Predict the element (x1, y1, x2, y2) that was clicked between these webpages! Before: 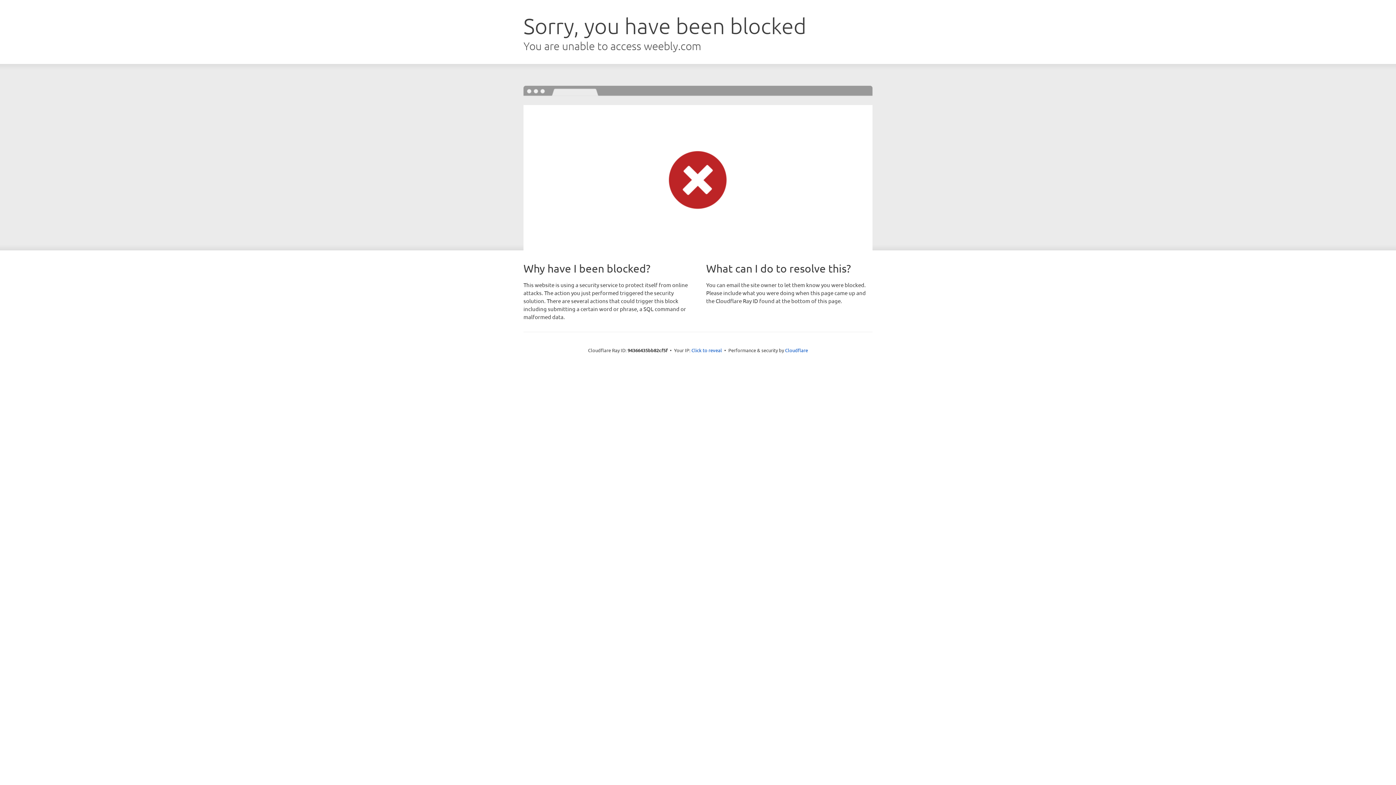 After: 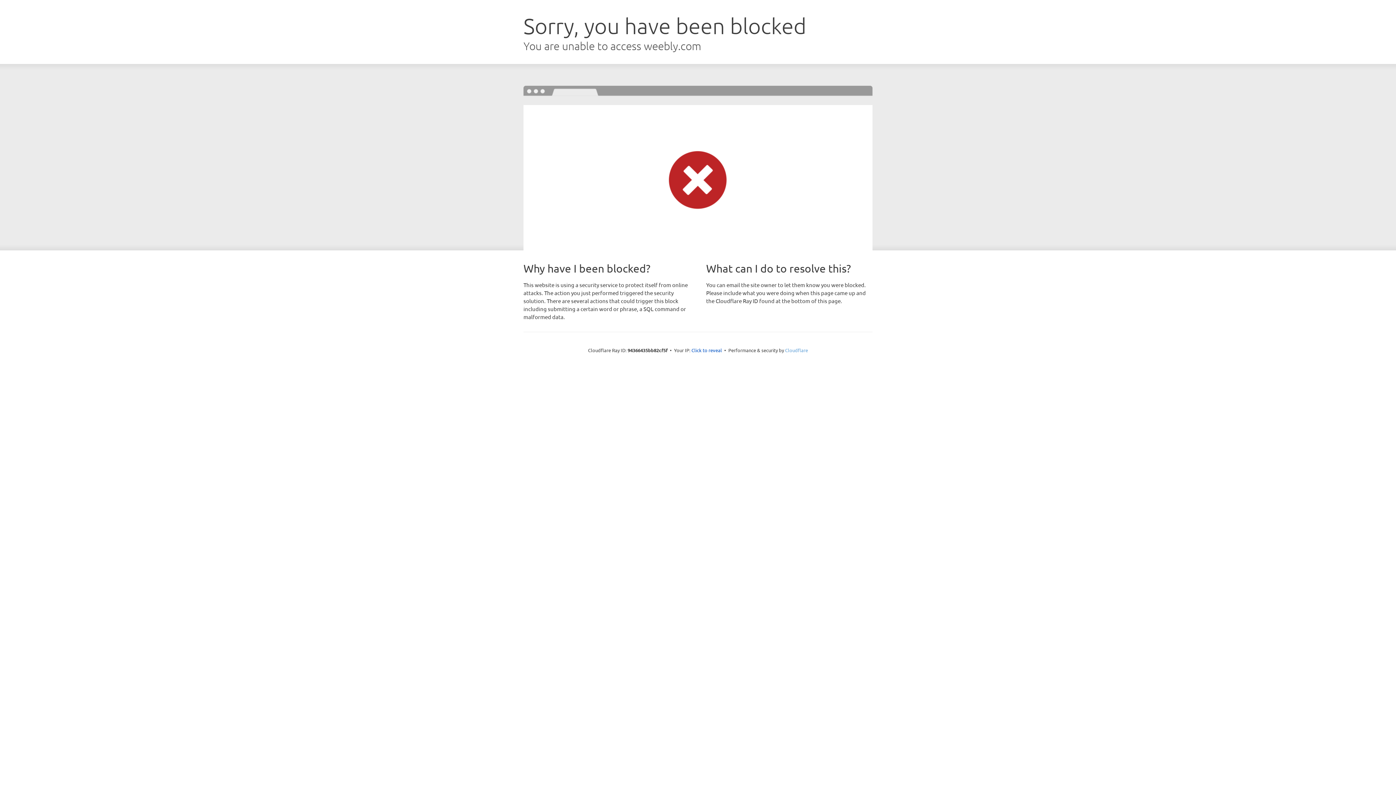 Action: bbox: (785, 347, 808, 353) label: Cloudflare